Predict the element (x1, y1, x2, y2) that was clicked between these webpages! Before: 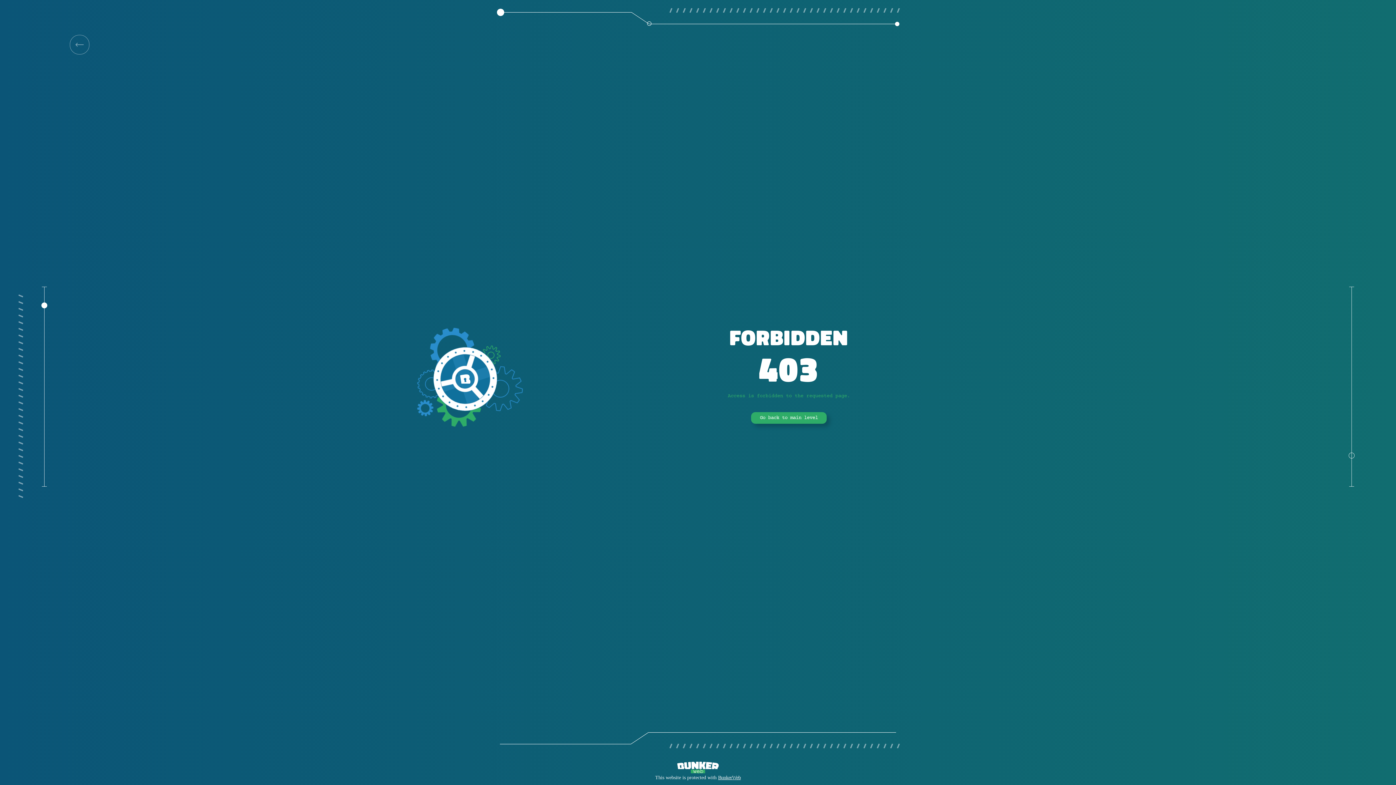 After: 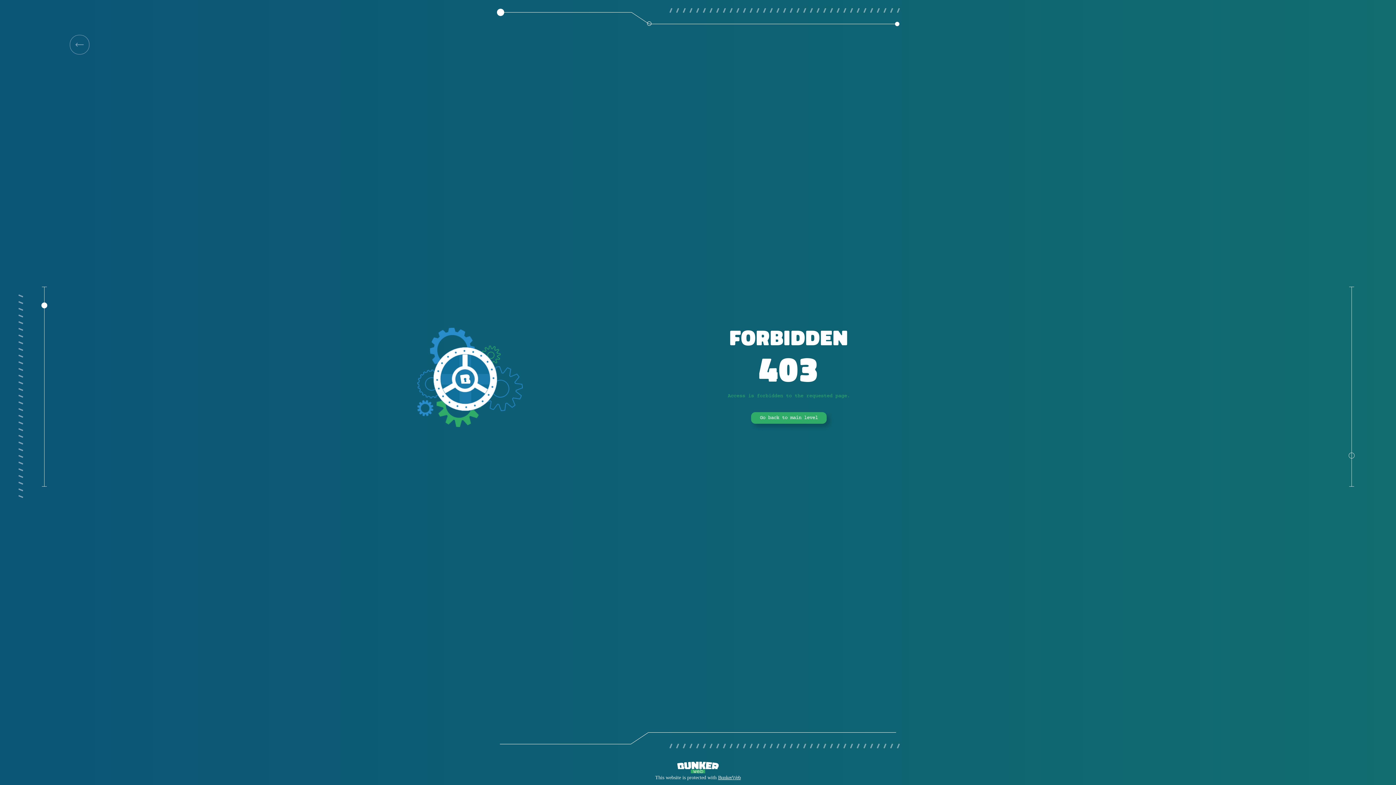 Action: bbox: (751, 412, 826, 424) label: Go back to main level